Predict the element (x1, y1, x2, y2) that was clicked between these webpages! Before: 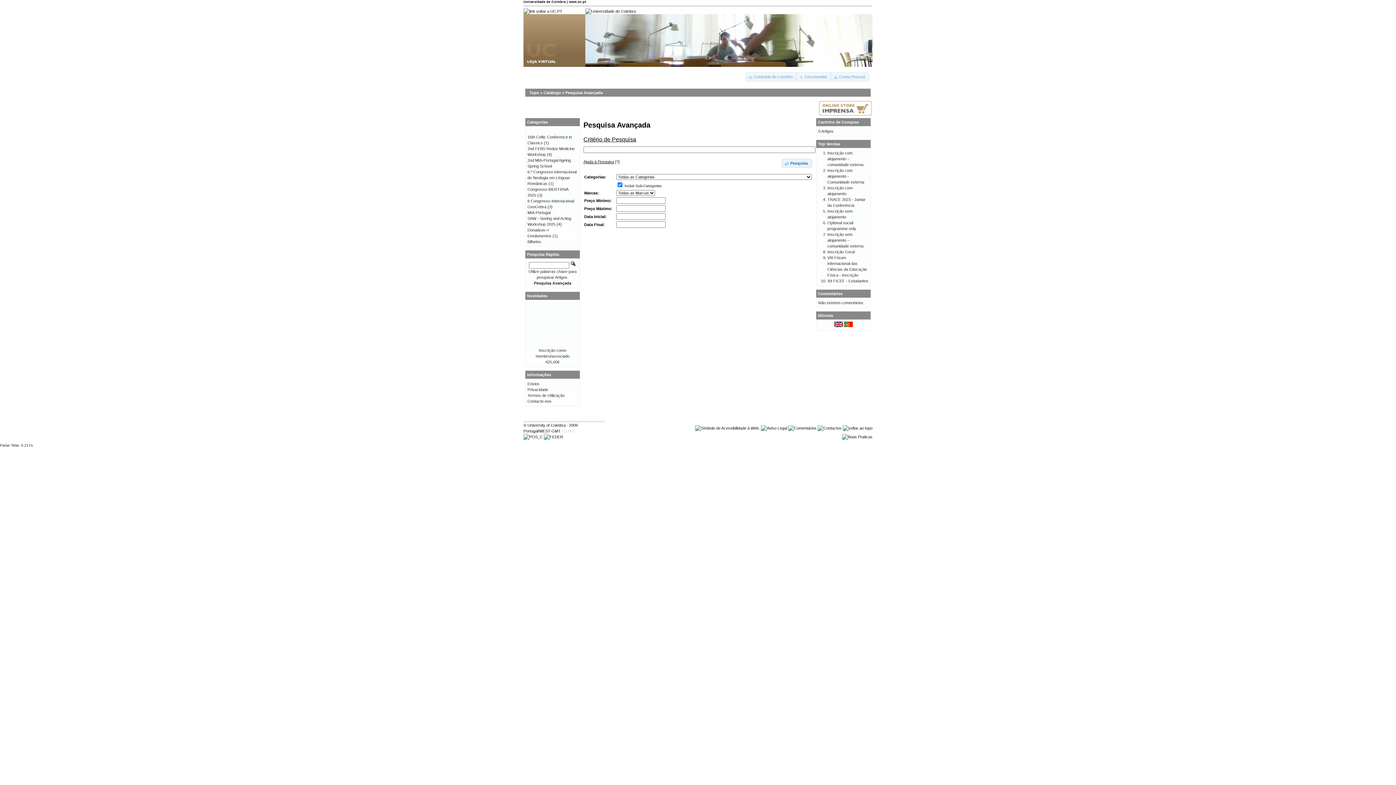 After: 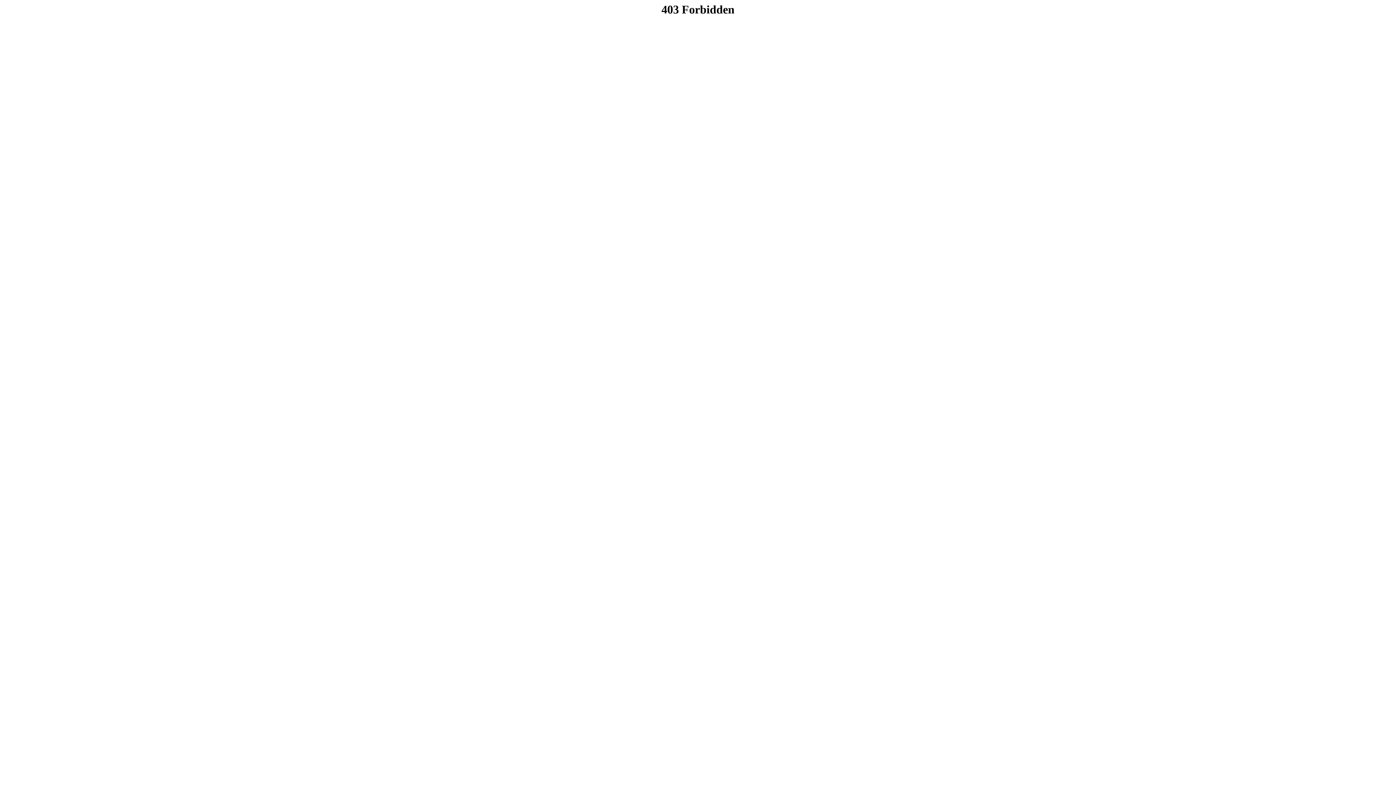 Action: bbox: (788, 426, 816, 430)